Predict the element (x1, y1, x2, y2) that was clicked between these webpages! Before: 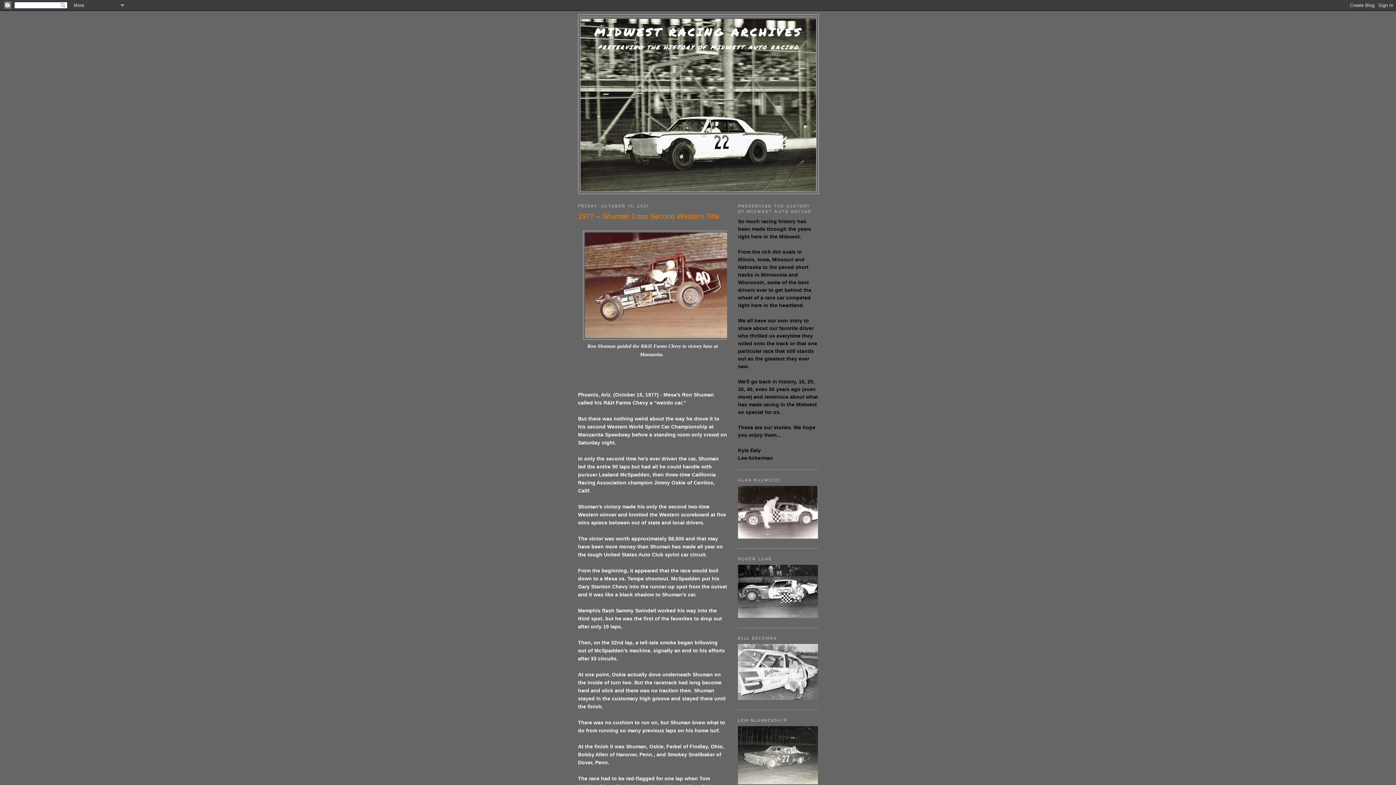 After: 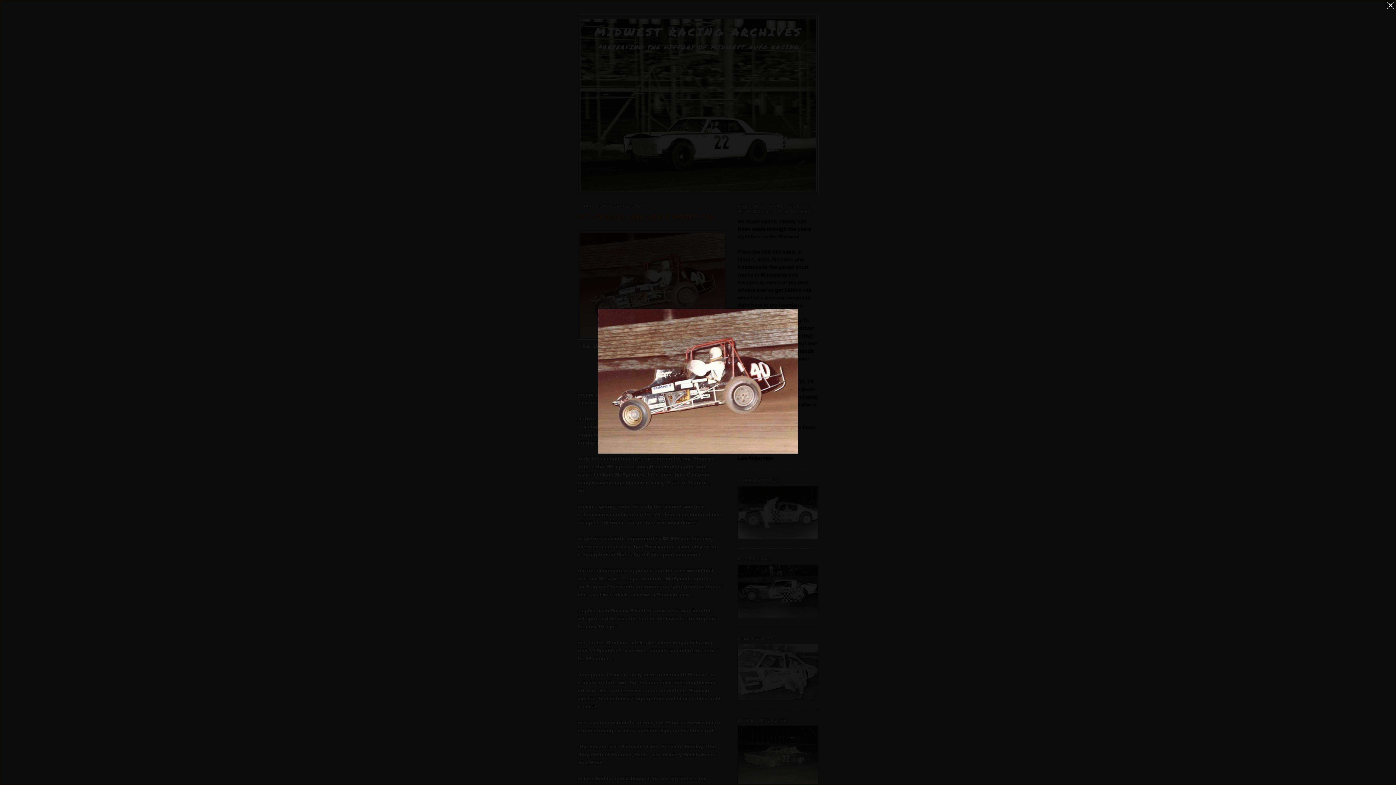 Action: bbox: (583, 335, 732, 341)